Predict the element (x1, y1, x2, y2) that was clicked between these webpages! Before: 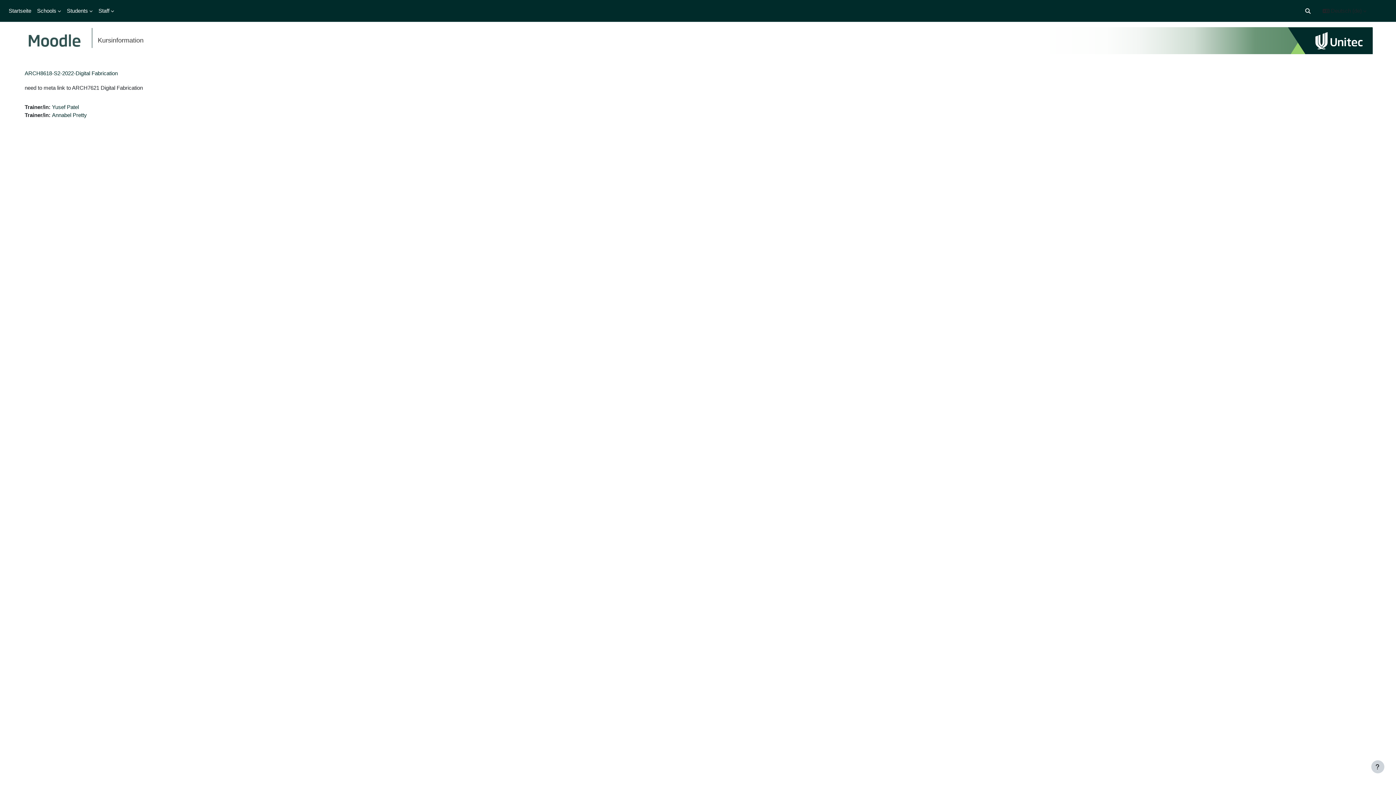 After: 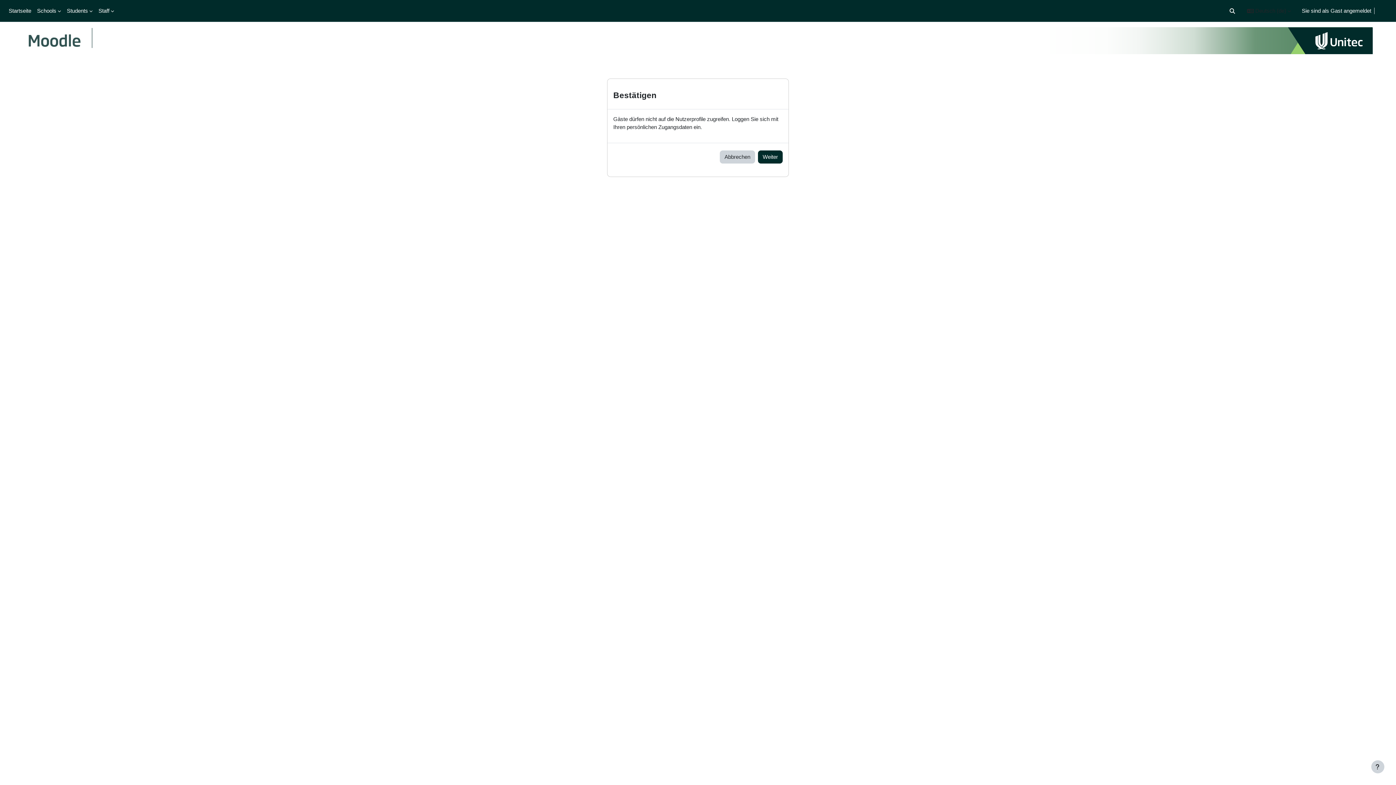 Action: label: Yusef Patel bbox: (52, 104, 78, 110)